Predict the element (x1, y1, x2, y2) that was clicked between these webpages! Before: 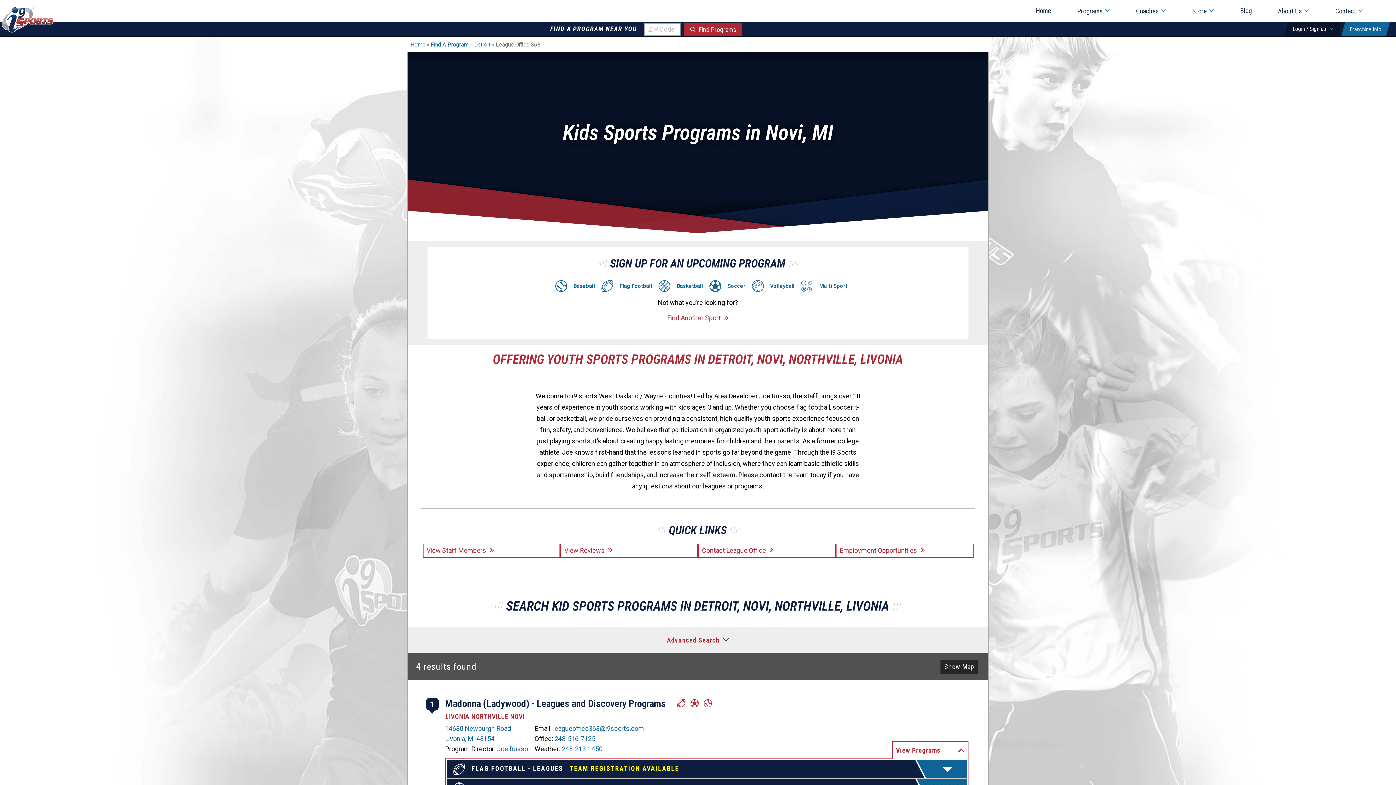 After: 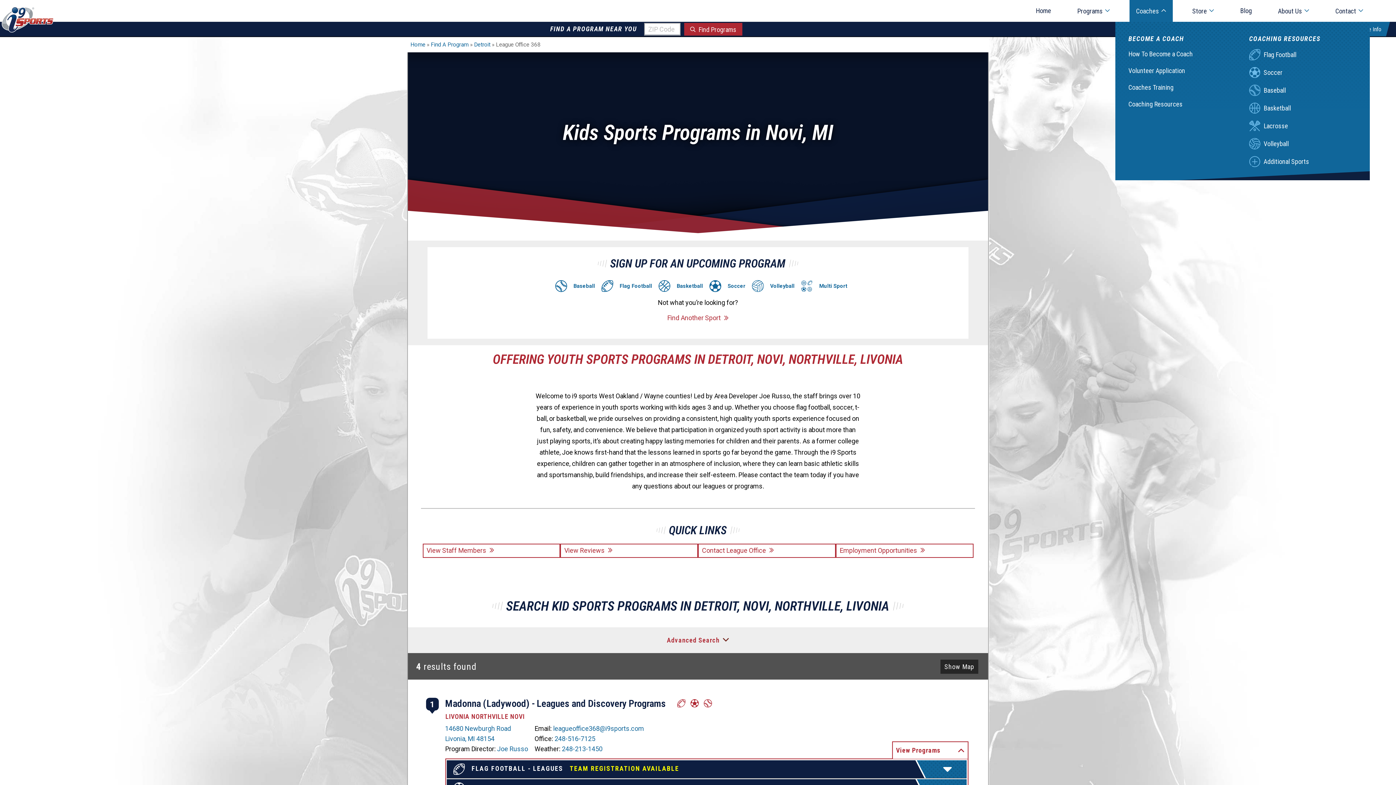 Action: bbox: (1129, 0, 1173, 21) label: Coaches